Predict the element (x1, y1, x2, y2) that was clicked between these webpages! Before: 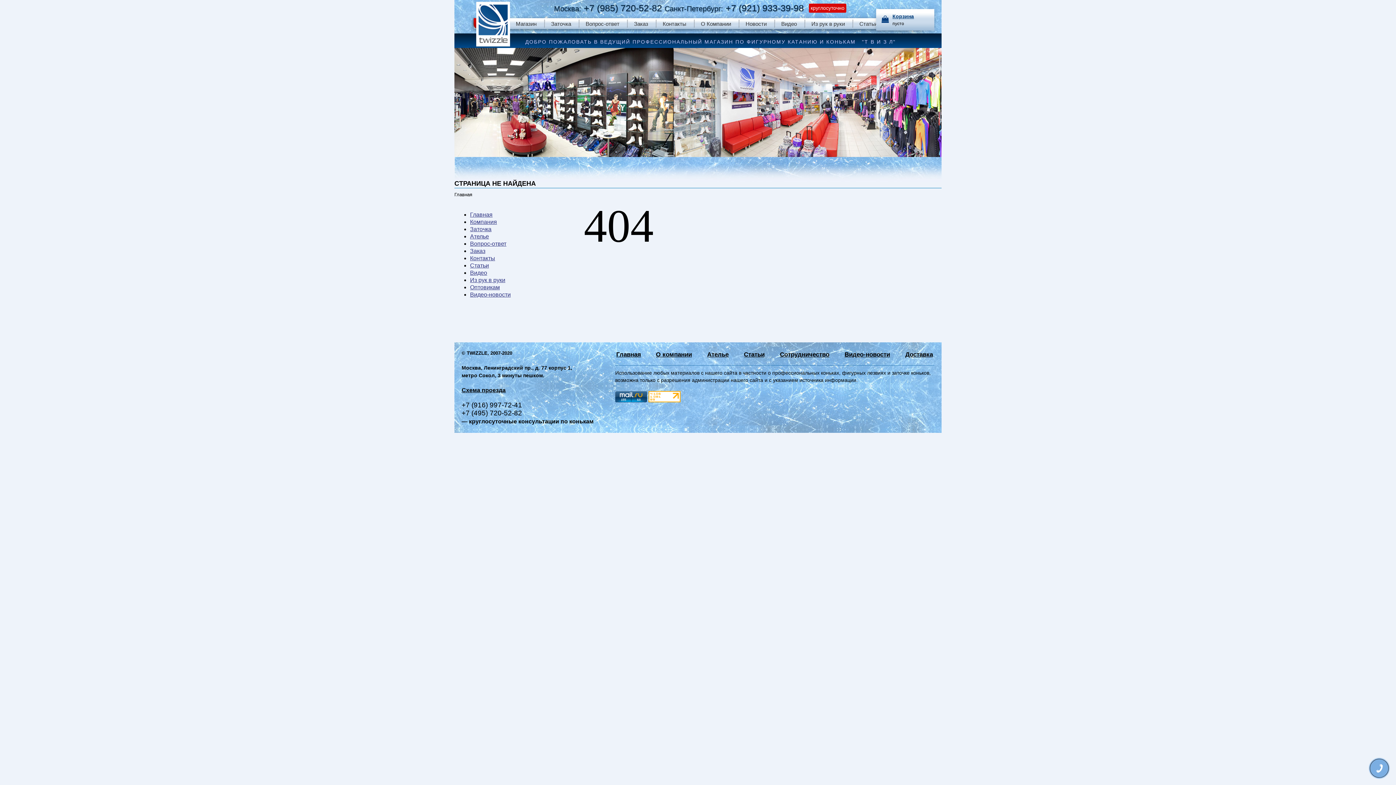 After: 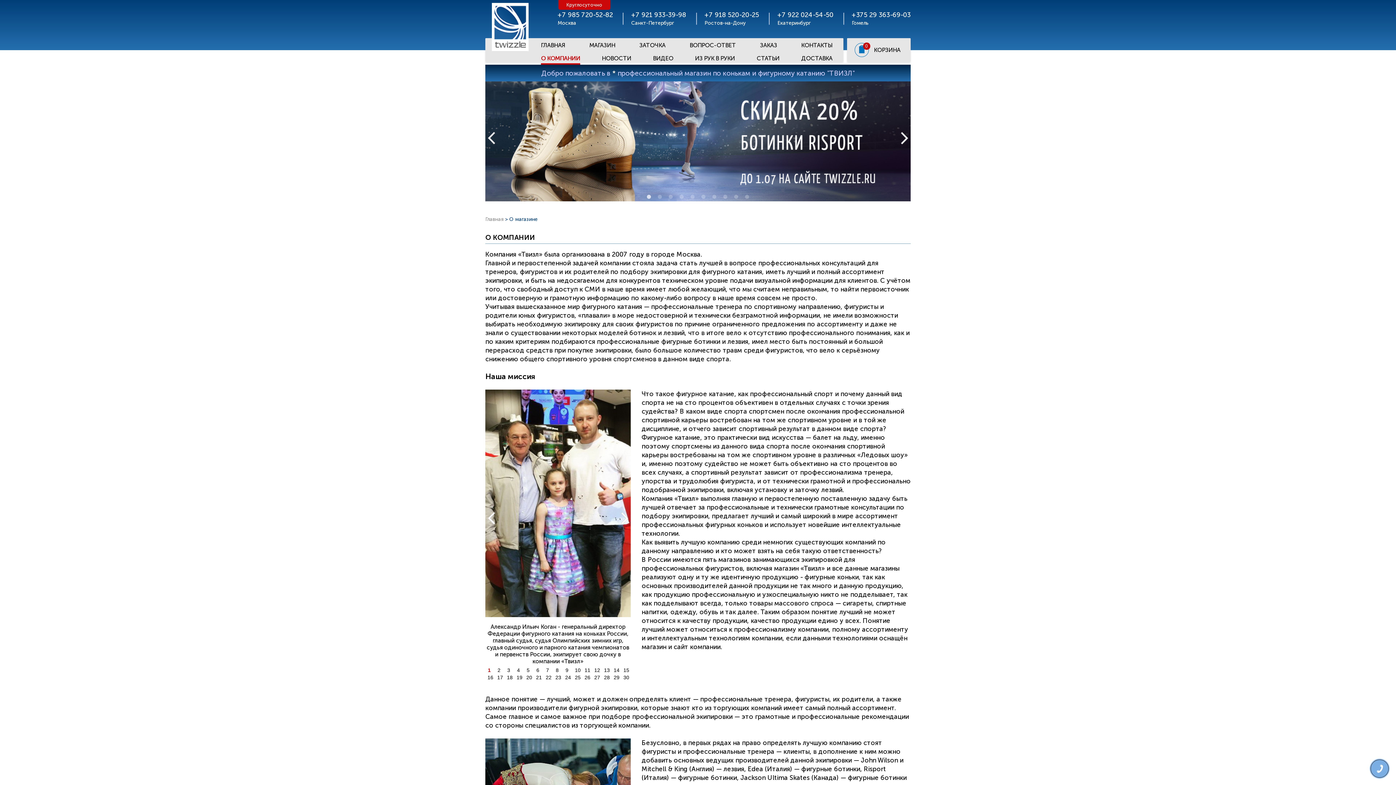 Action: bbox: (656, 351, 692, 358) label: О компании